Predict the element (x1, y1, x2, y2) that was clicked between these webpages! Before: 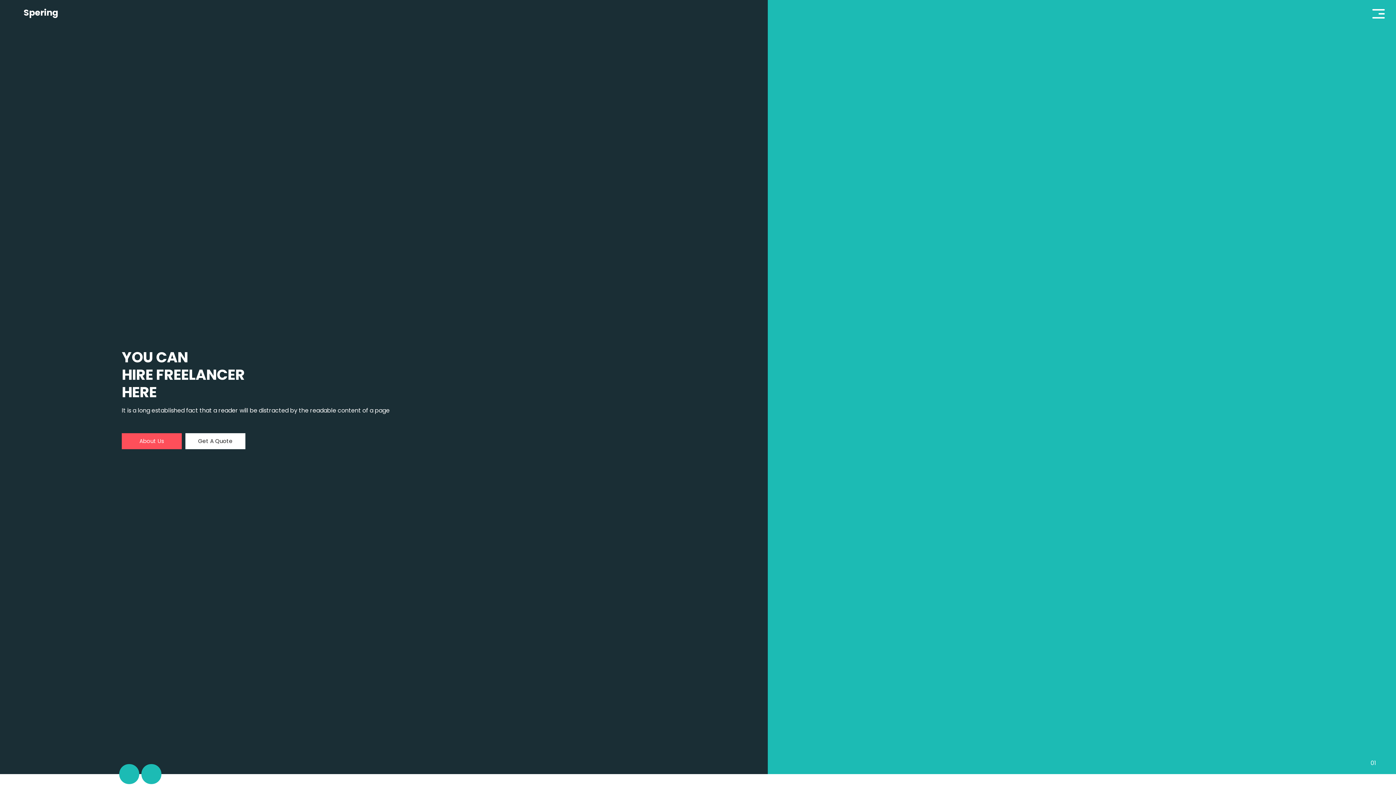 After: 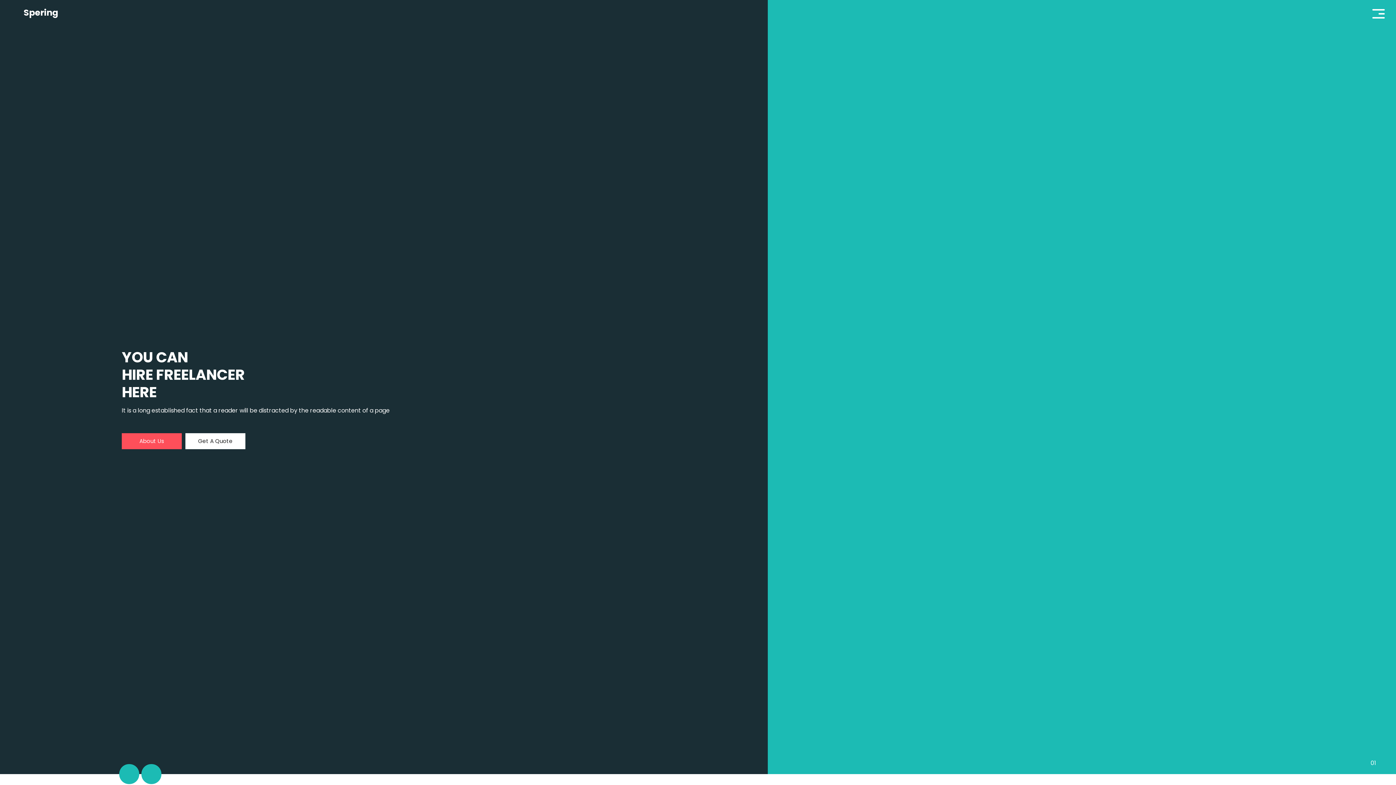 Action: label: Get A Quote bbox: (185, 433, 245, 449)